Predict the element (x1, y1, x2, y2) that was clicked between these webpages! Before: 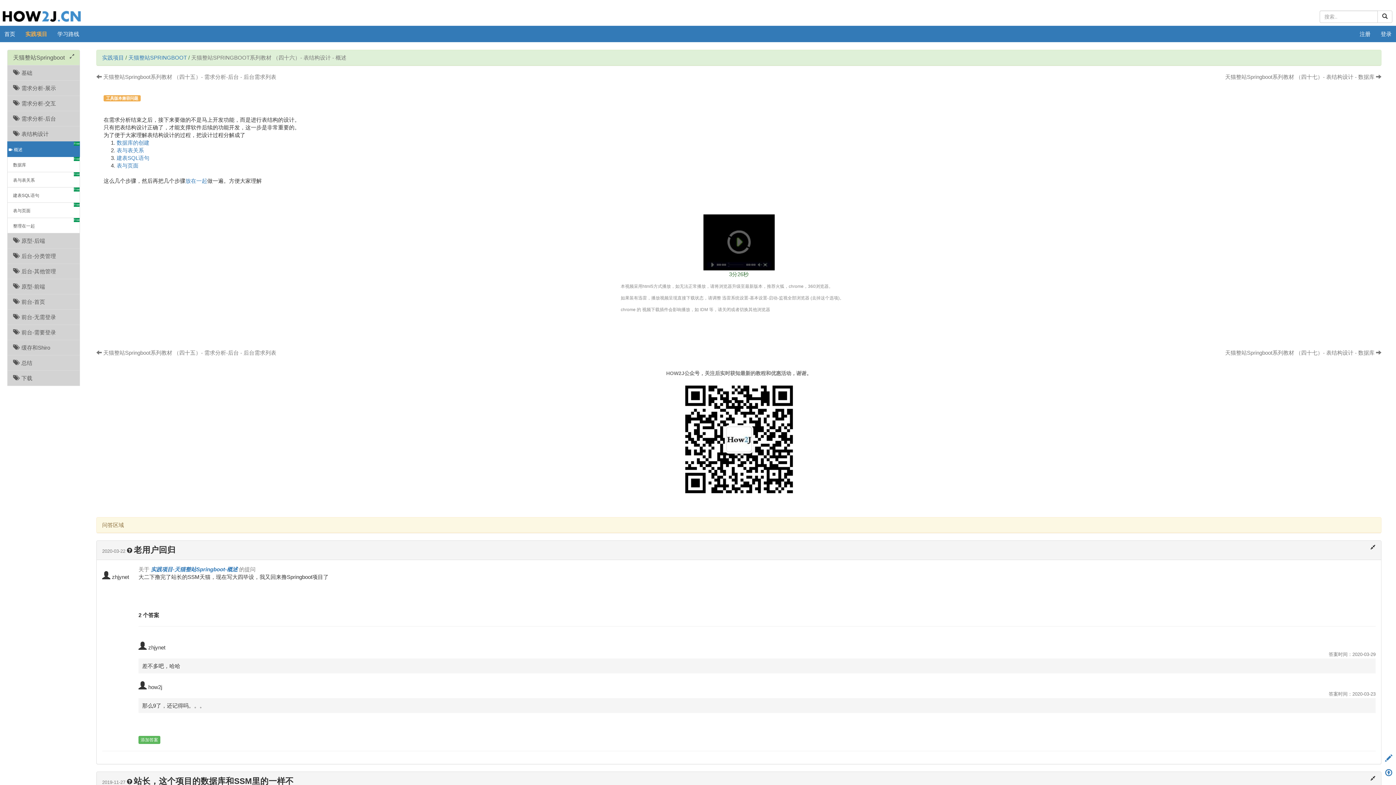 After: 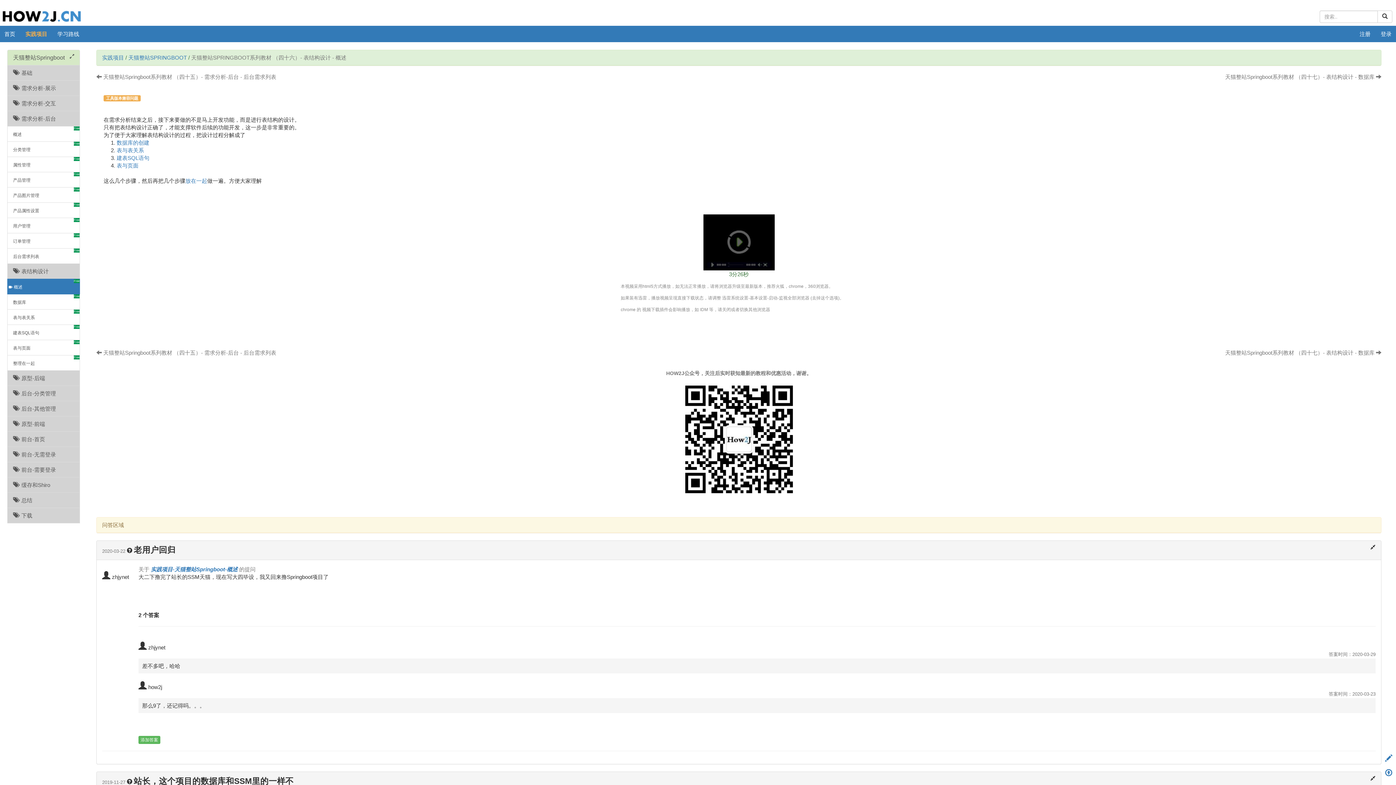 Action: bbox: (7, 110, 80, 126) label:   需求分析-后台